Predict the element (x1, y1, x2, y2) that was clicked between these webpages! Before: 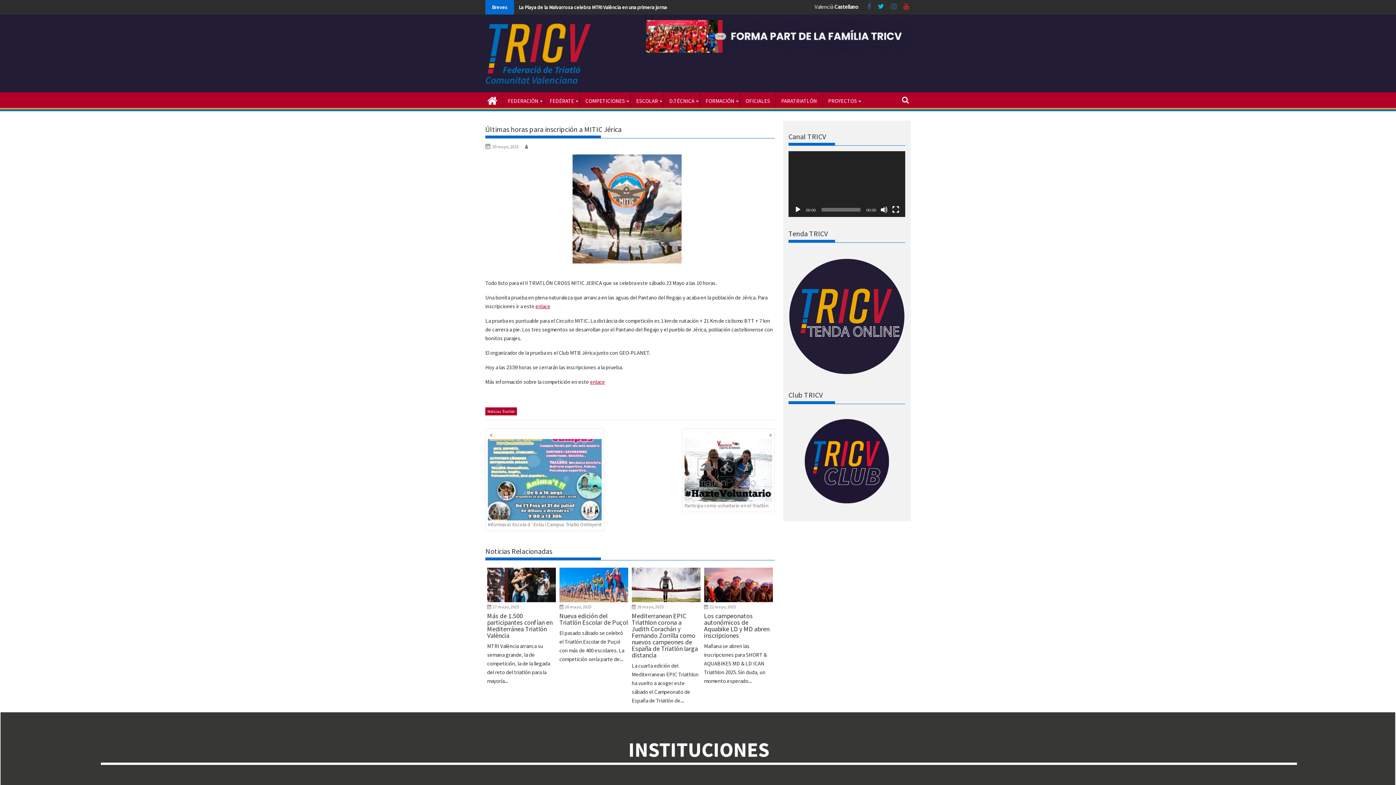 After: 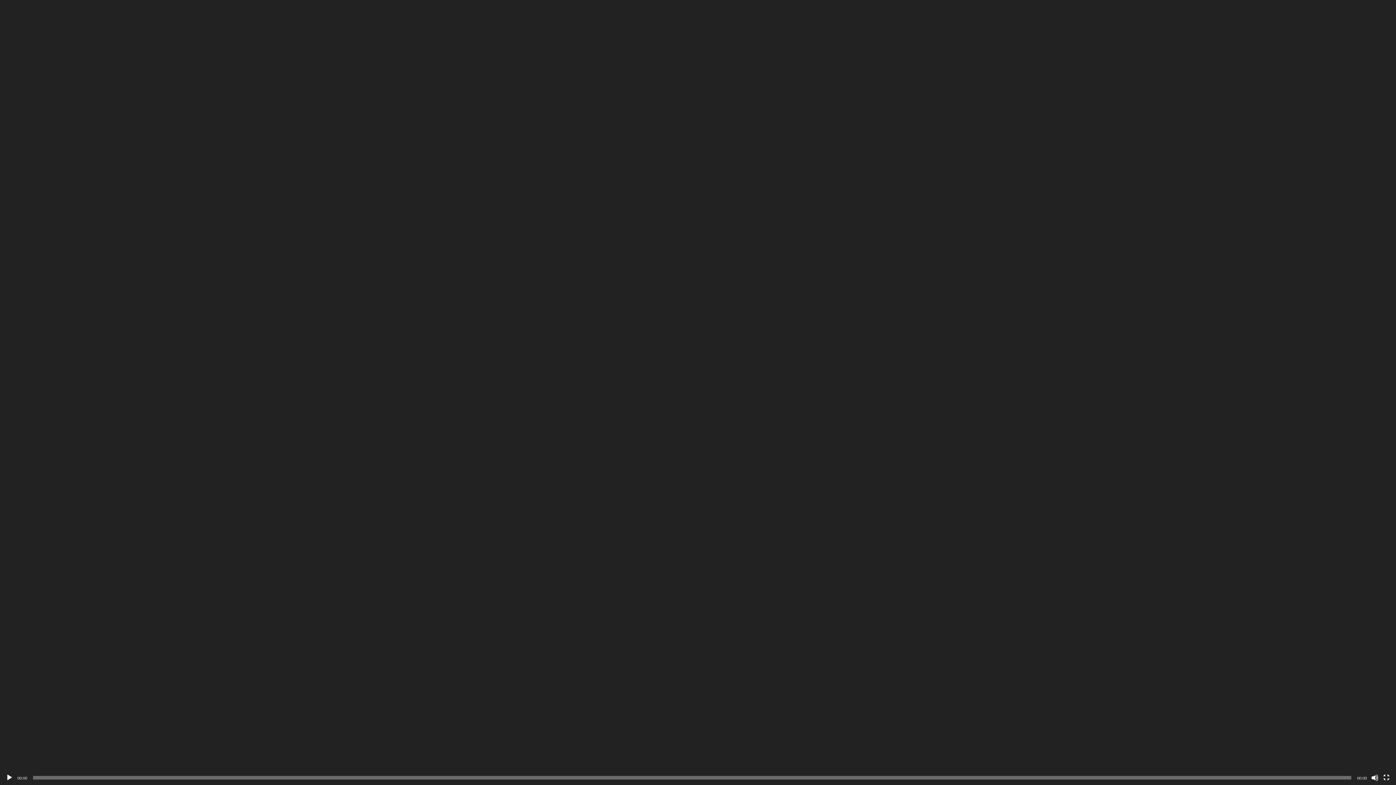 Action: bbox: (892, 206, 899, 213) label: Pantalla completa